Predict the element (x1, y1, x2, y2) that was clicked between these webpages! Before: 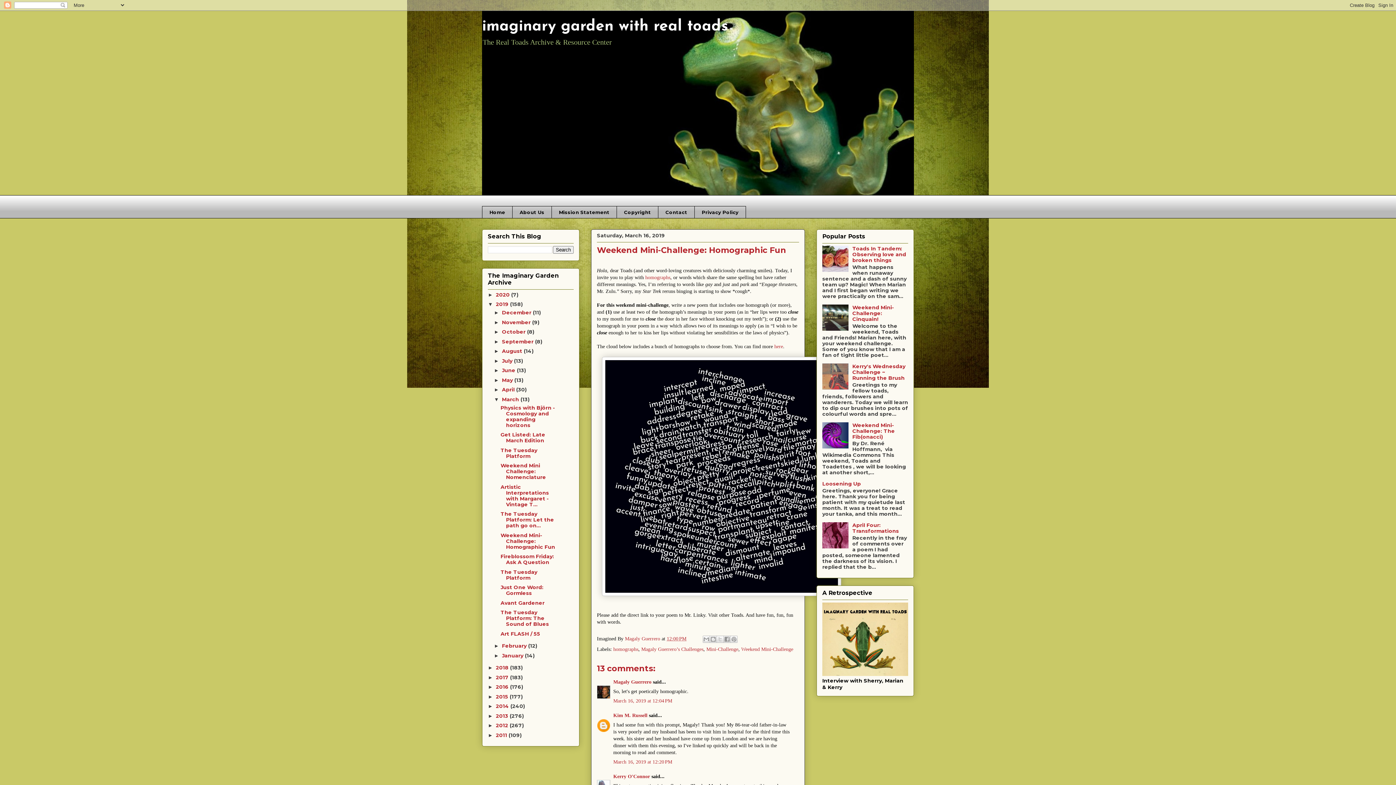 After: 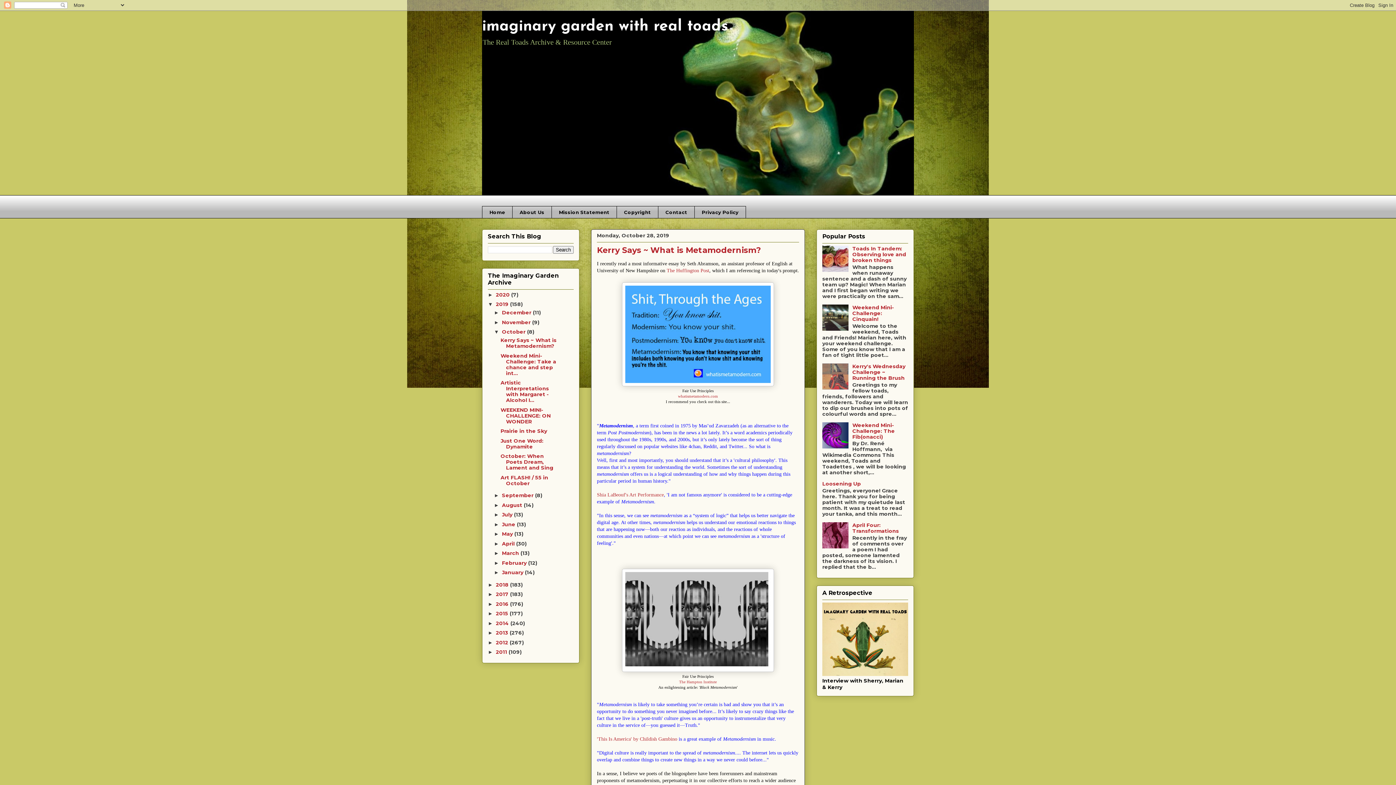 Action: bbox: (502, 328, 527, 335) label: October 